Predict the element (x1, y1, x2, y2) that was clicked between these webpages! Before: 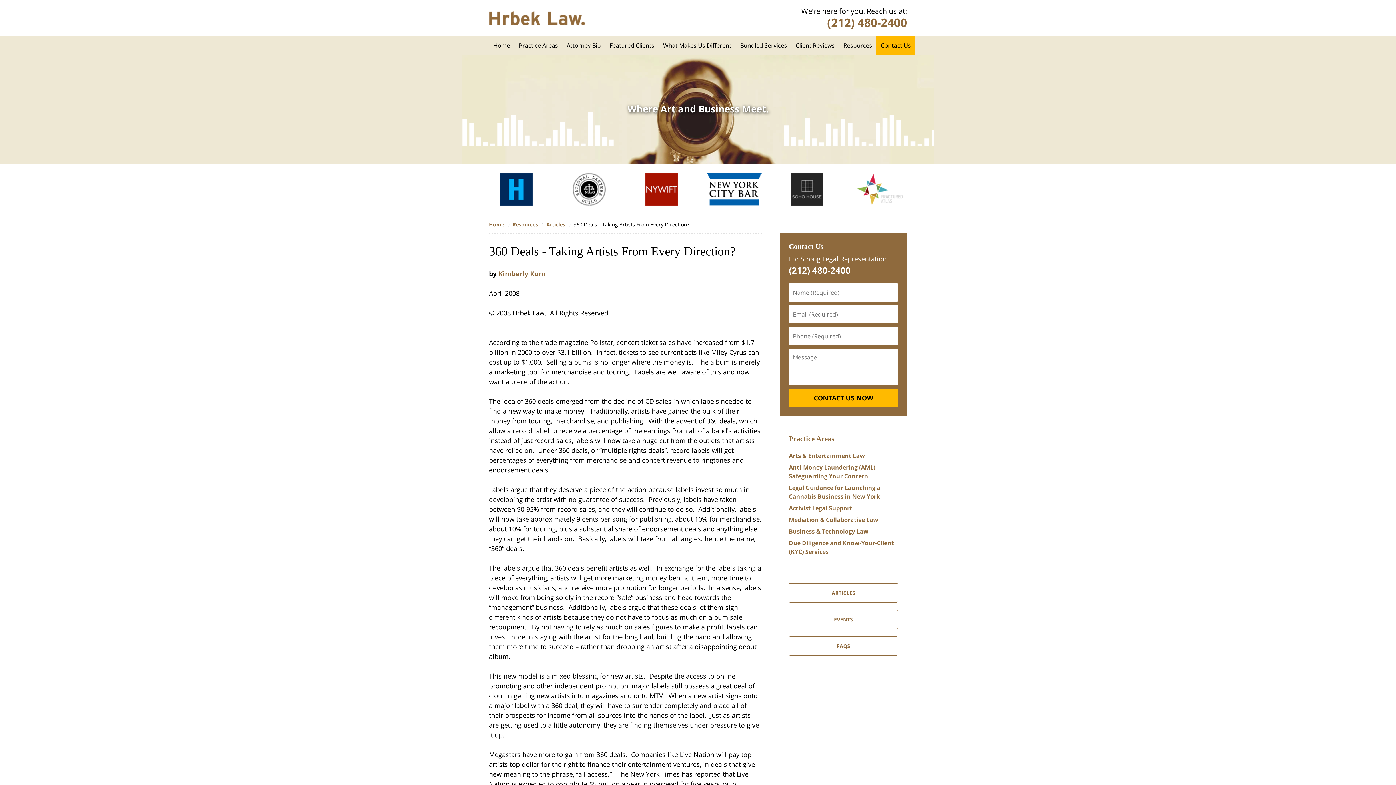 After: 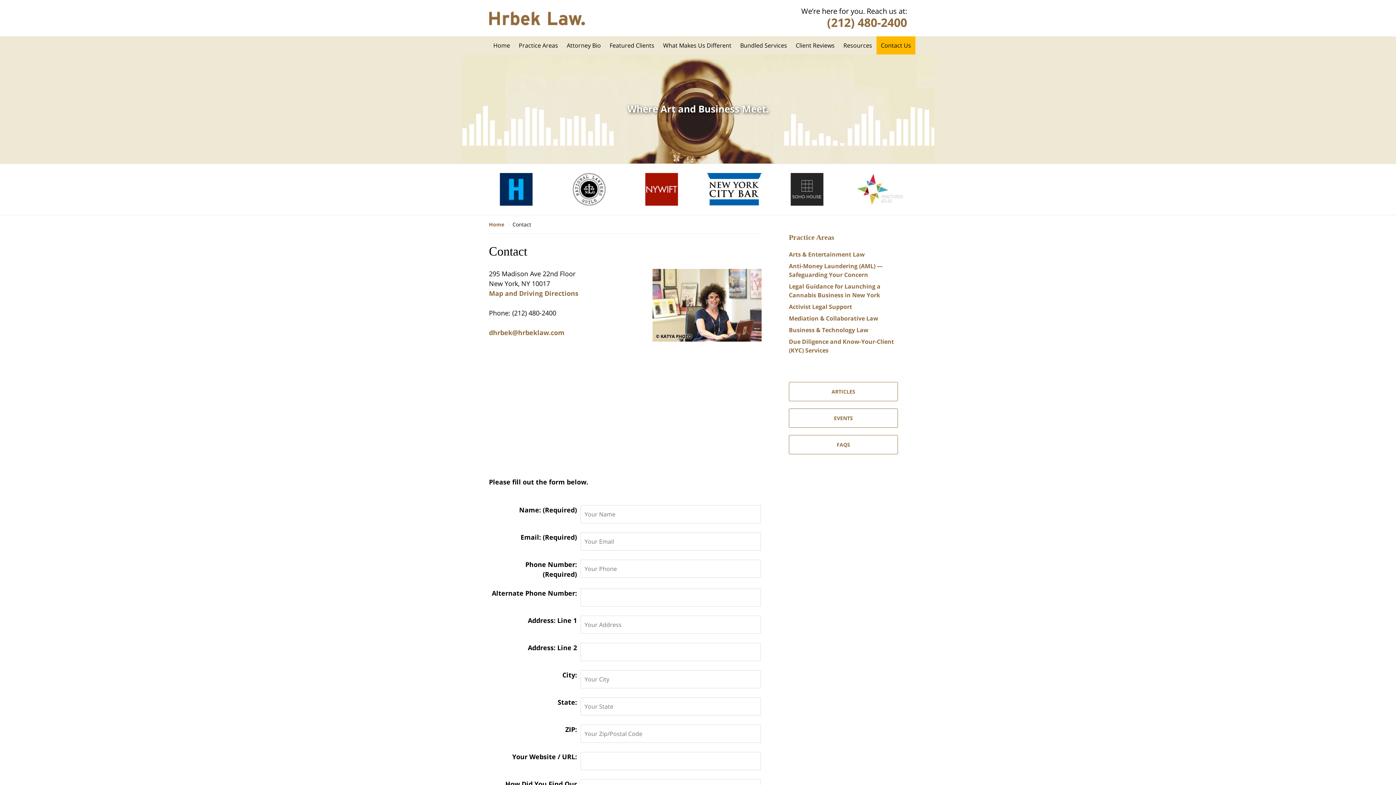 Action: bbox: (876, 36, 915, 54) label: Contact Us